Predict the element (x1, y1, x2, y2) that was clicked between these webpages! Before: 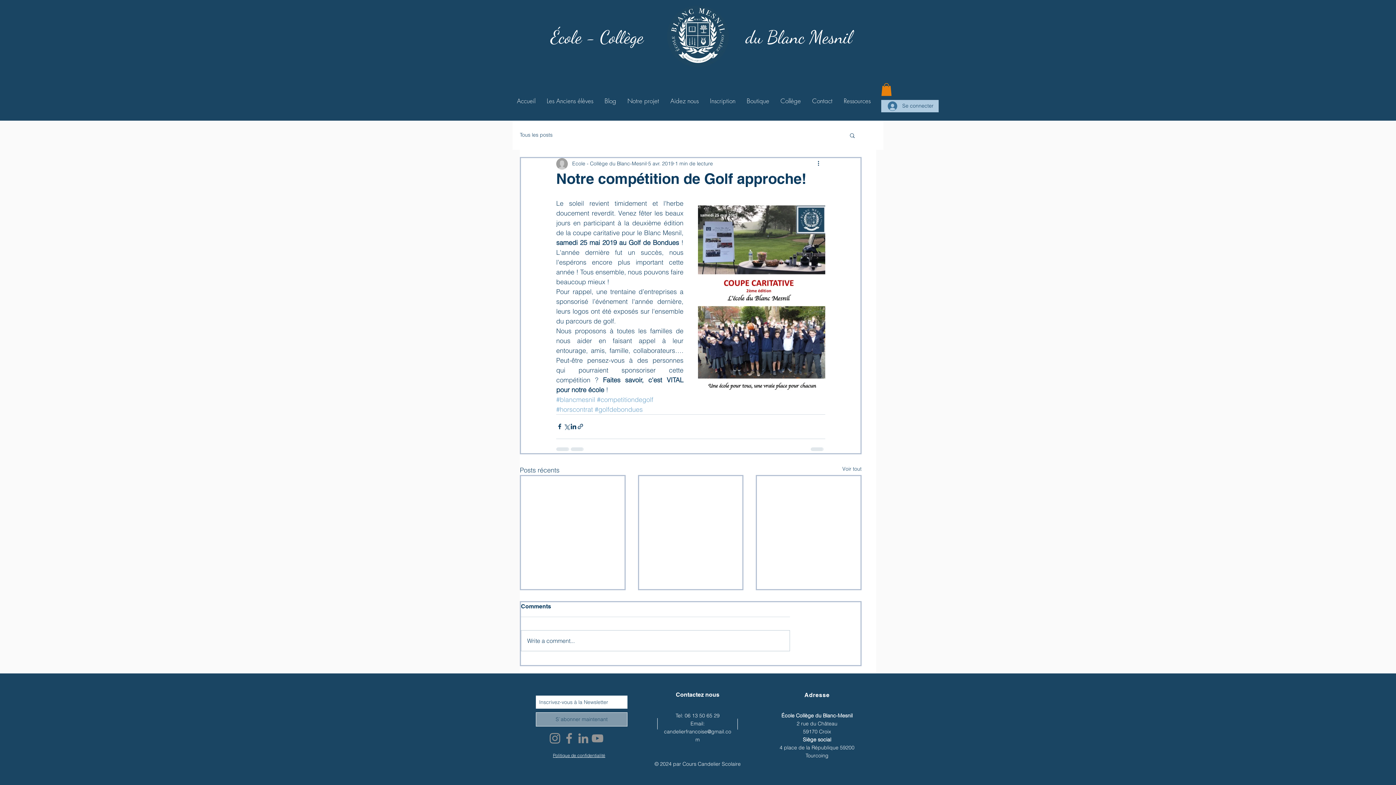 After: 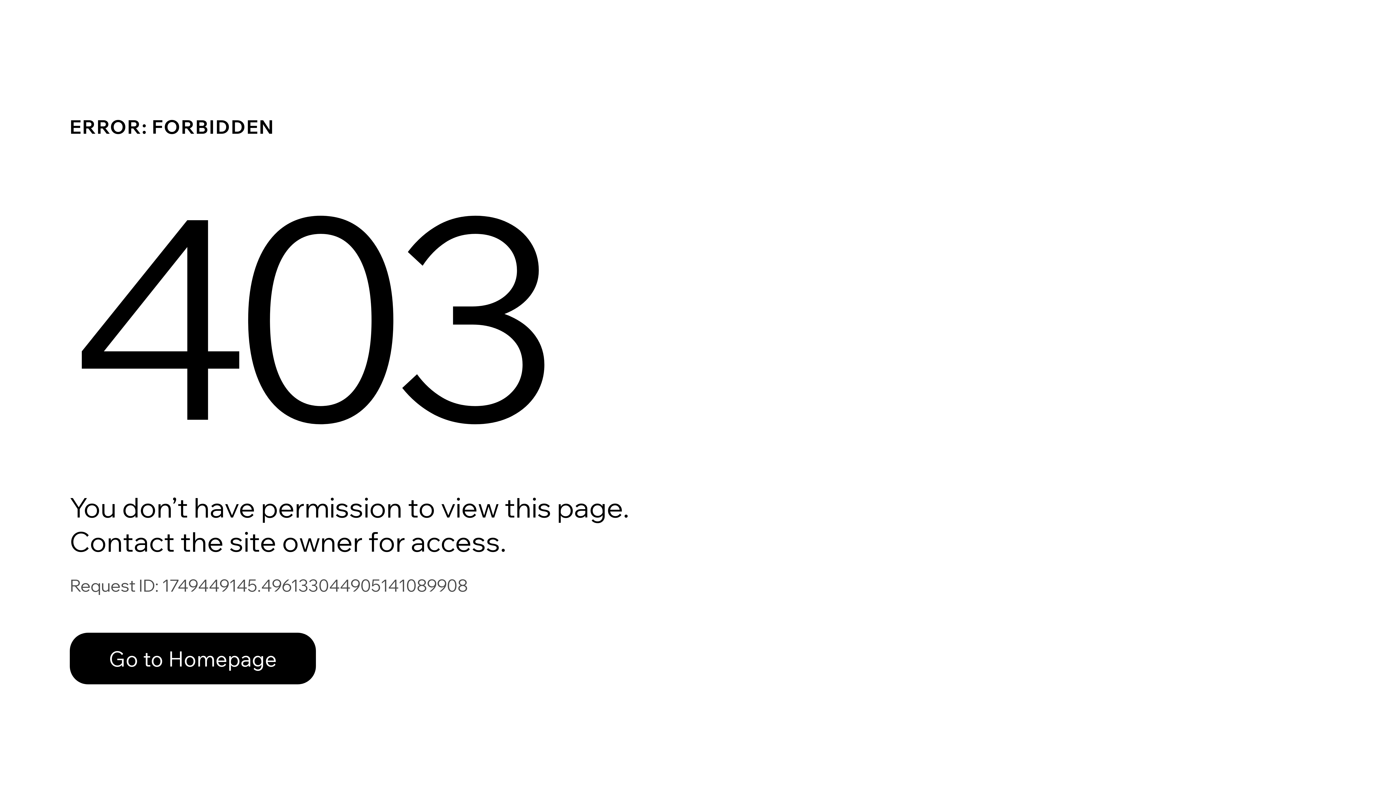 Action: label: Ressources bbox: (838, 91, 876, 110)